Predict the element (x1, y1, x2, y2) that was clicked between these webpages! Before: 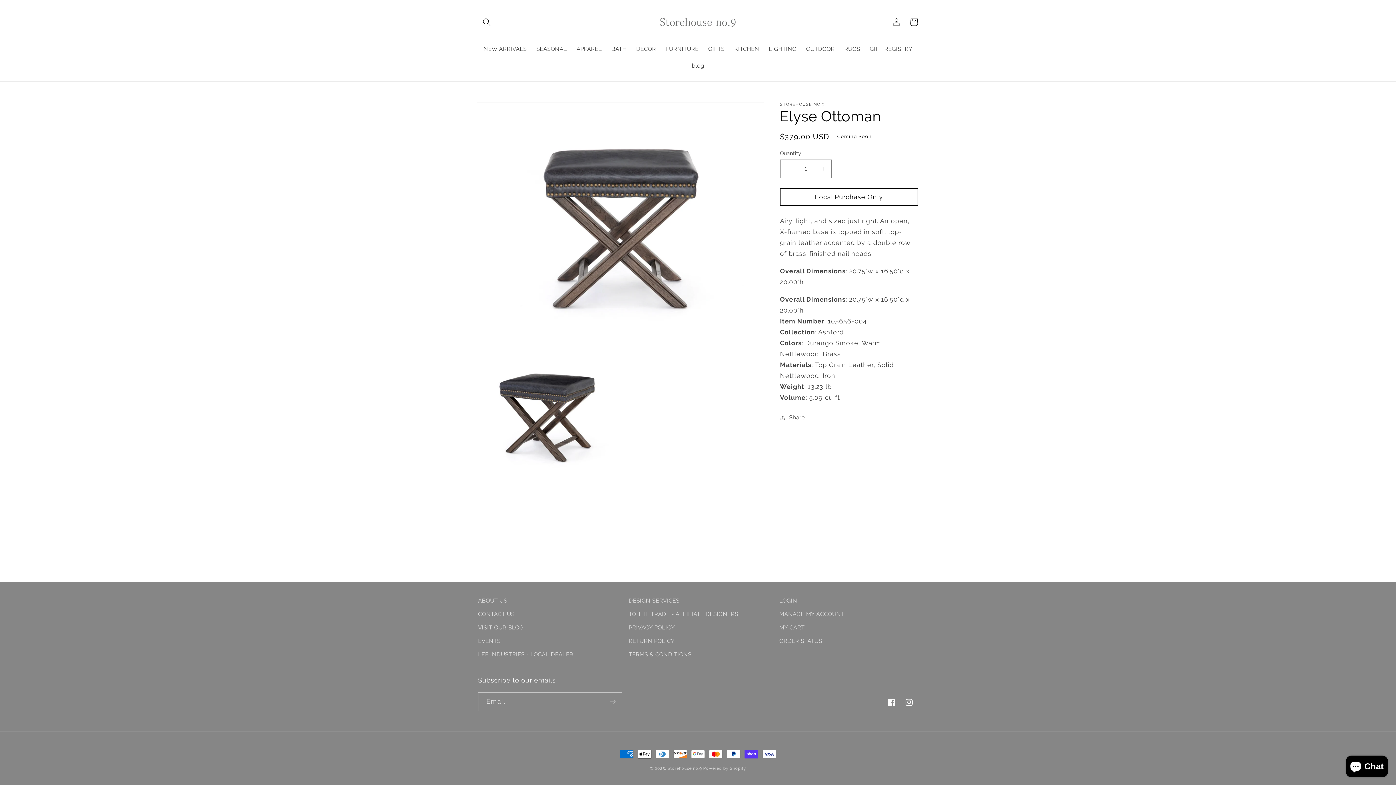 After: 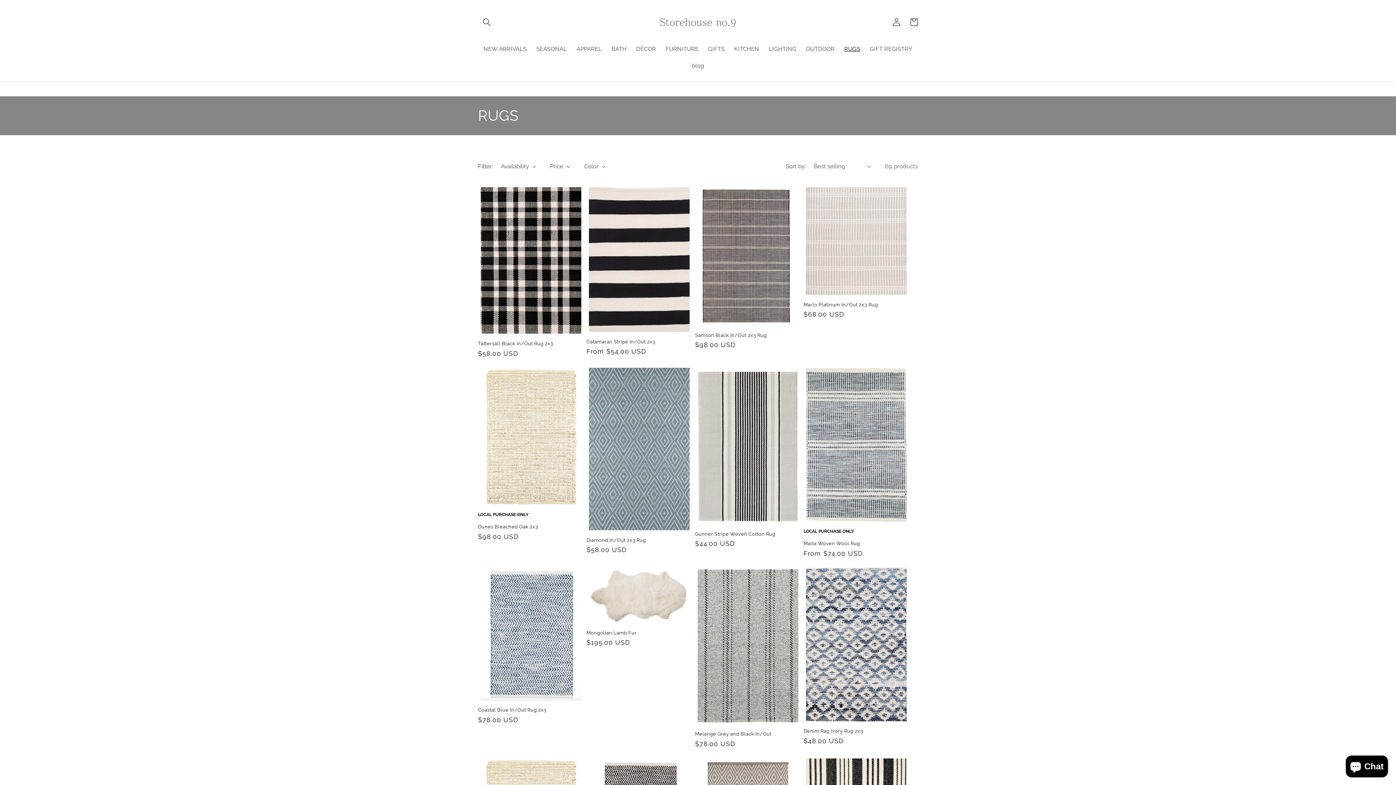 Action: label: RUGS bbox: (839, 41, 865, 57)